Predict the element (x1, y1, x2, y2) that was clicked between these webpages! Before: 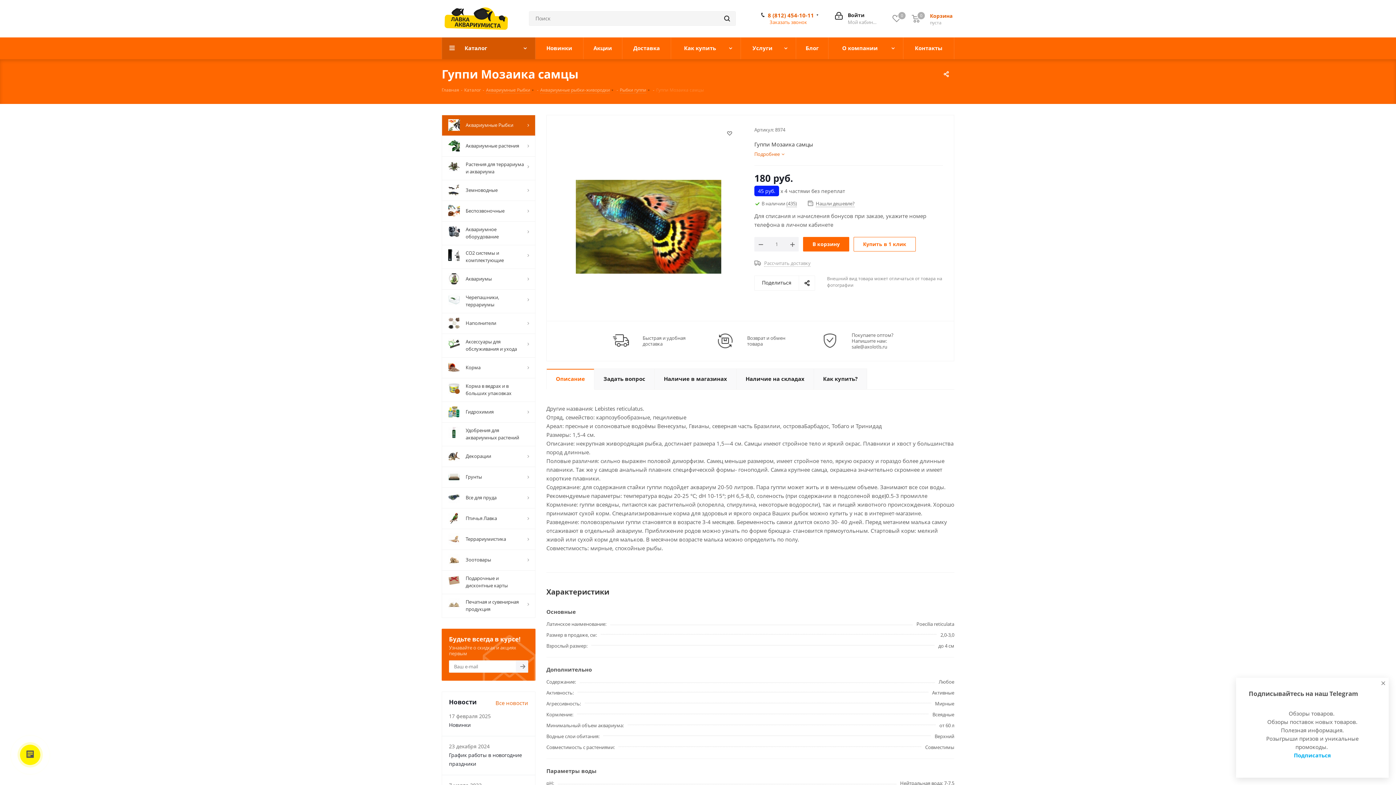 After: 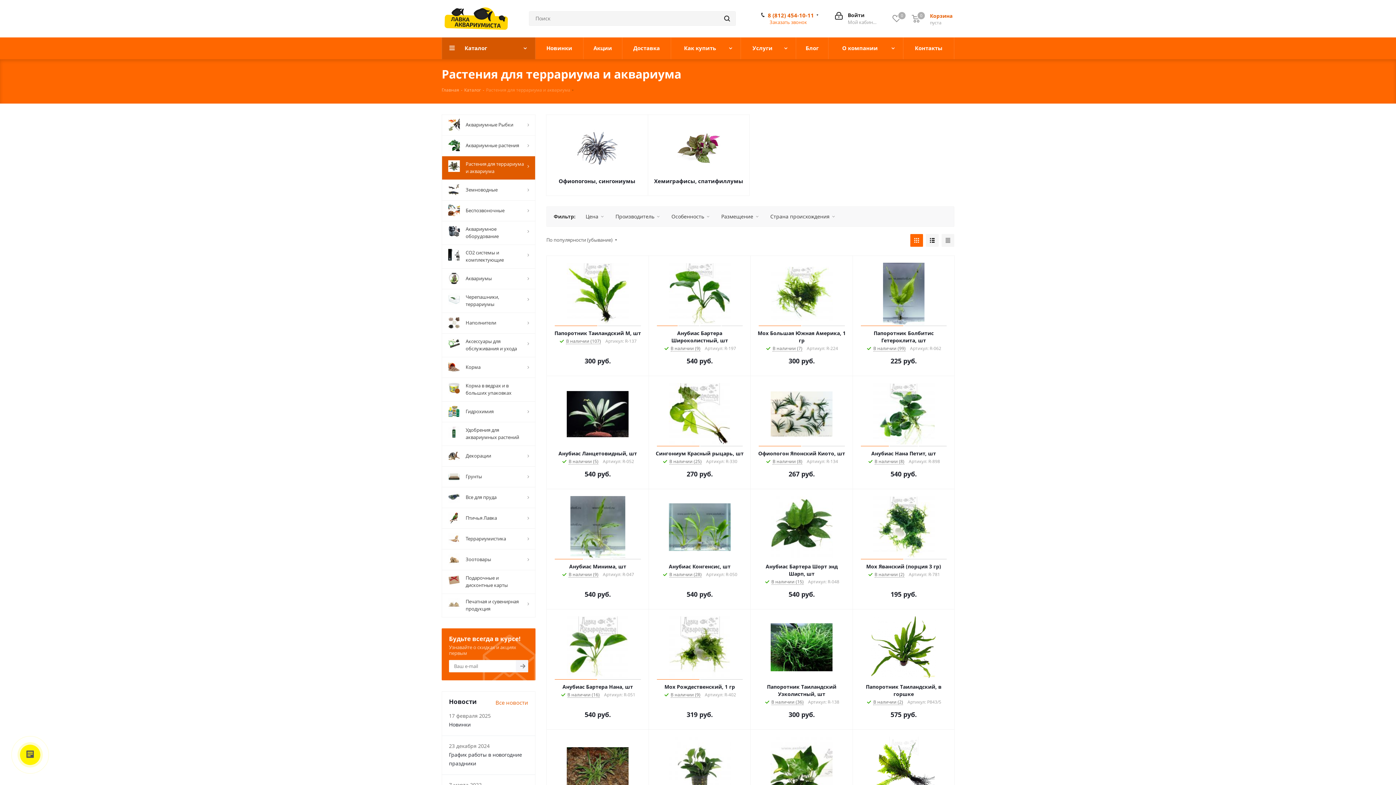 Action: bbox: (441, 156, 535, 180) label: 	Растения для террариума и аквариума